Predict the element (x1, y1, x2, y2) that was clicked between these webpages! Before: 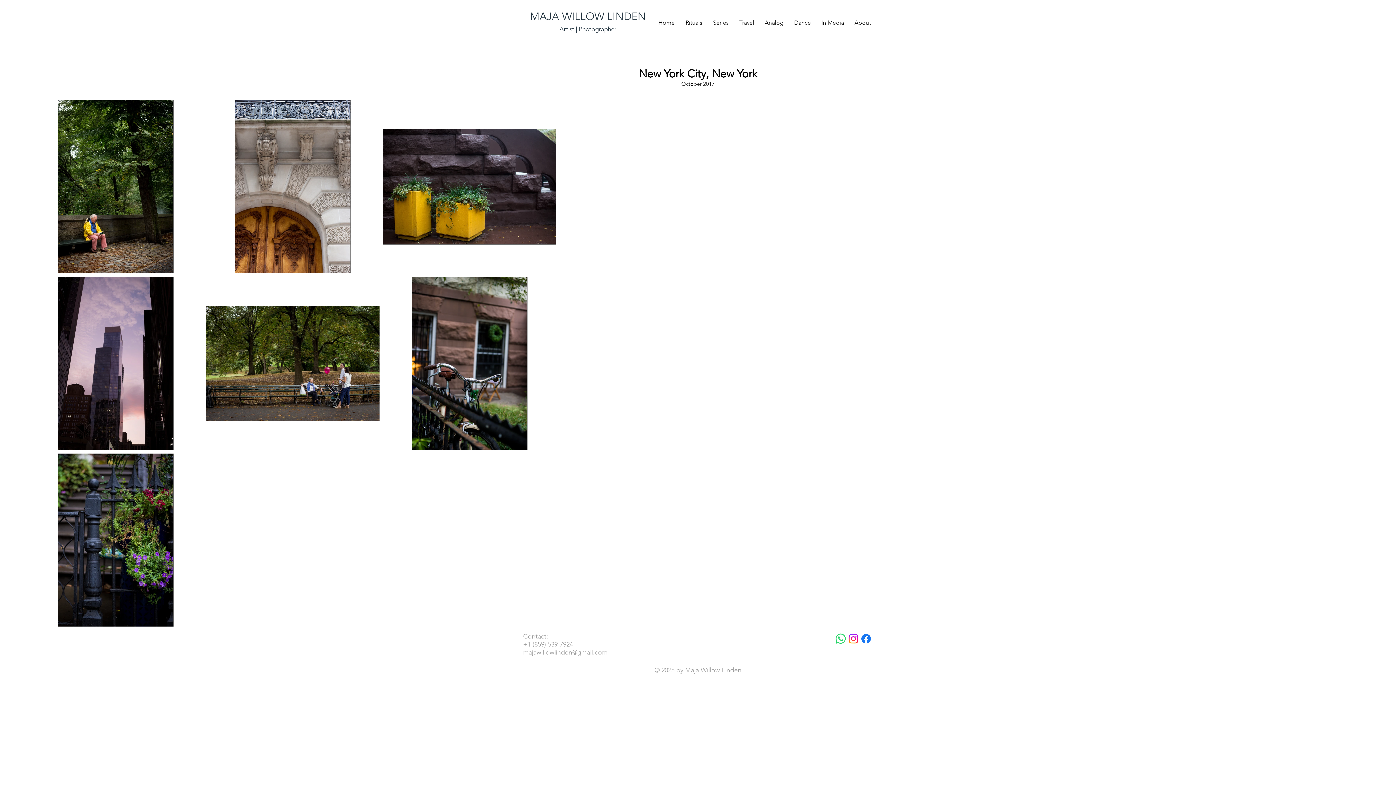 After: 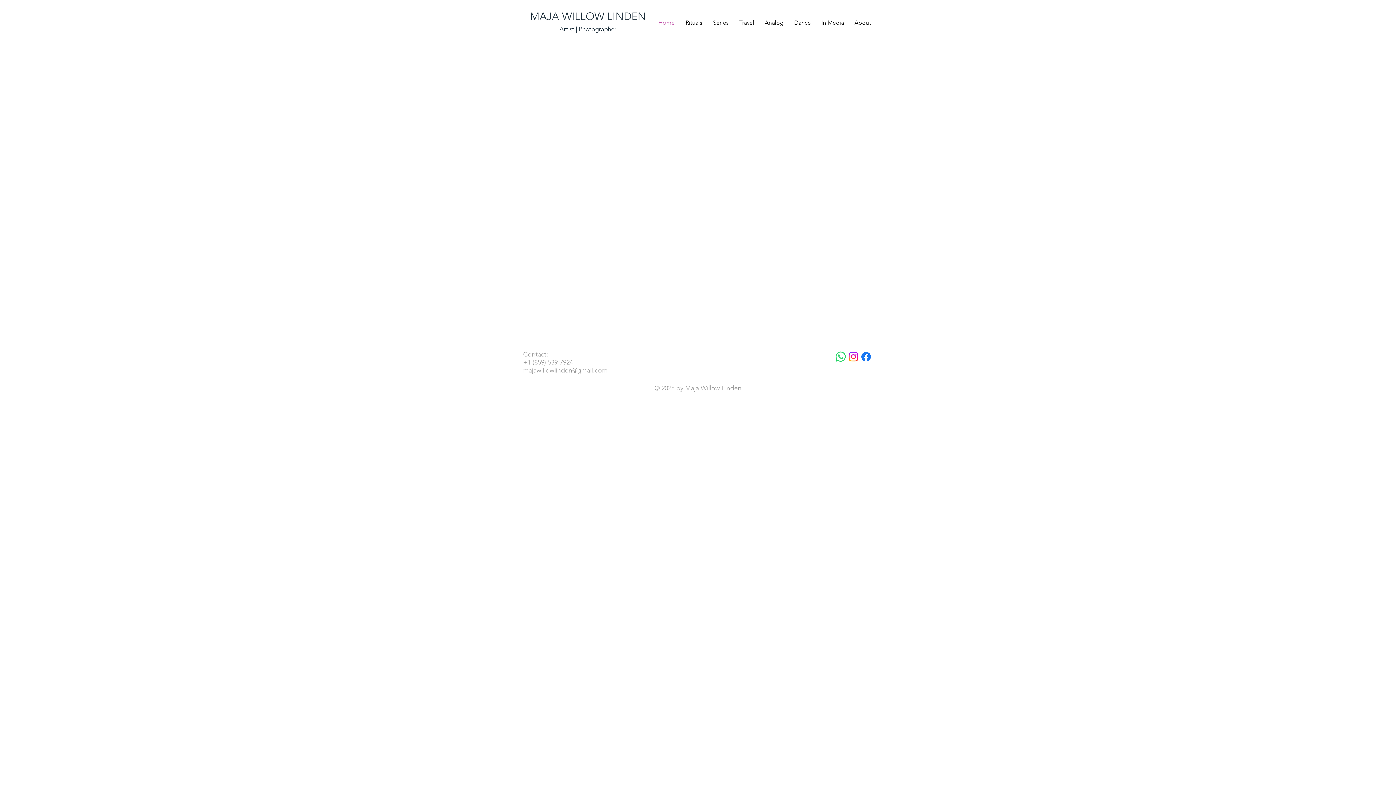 Action: label: Home bbox: (653, 16, 680, 29)